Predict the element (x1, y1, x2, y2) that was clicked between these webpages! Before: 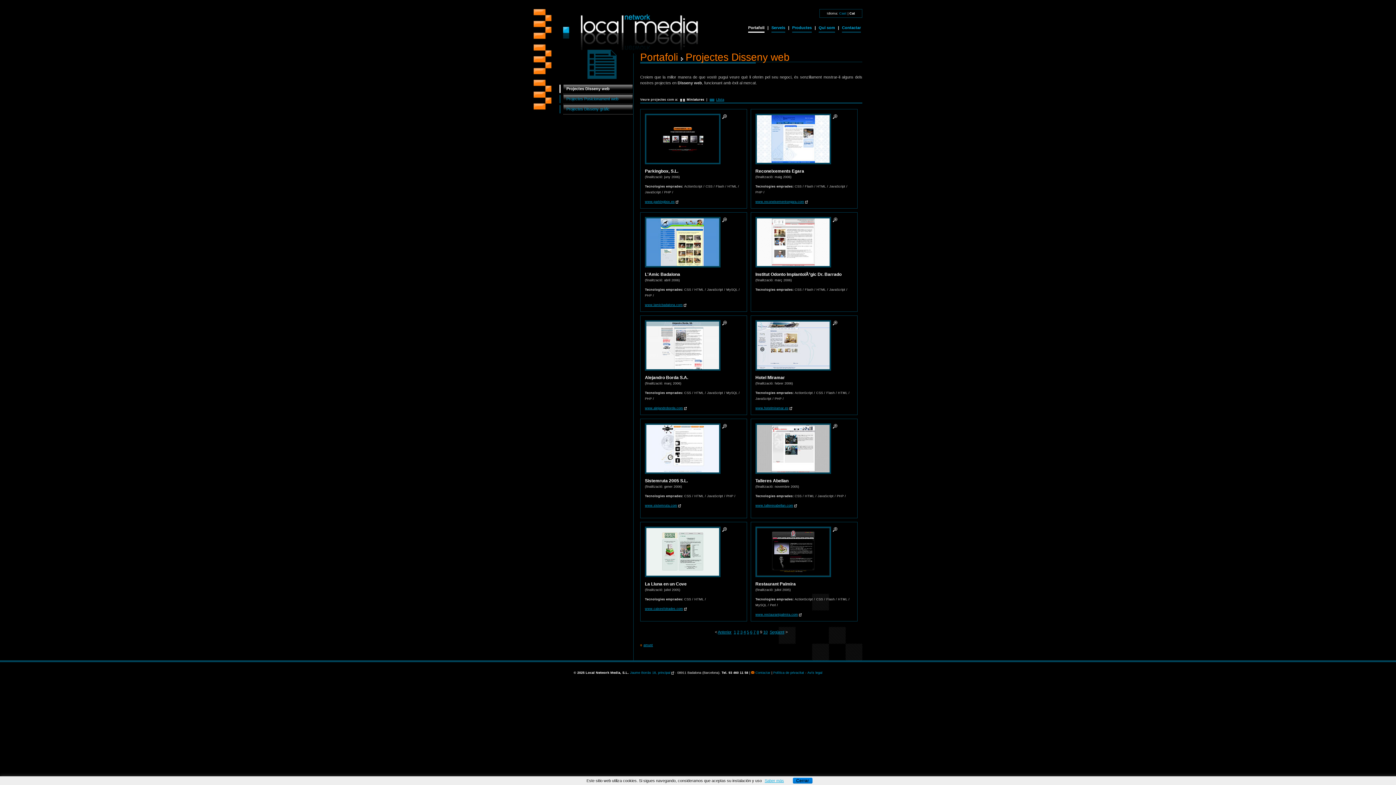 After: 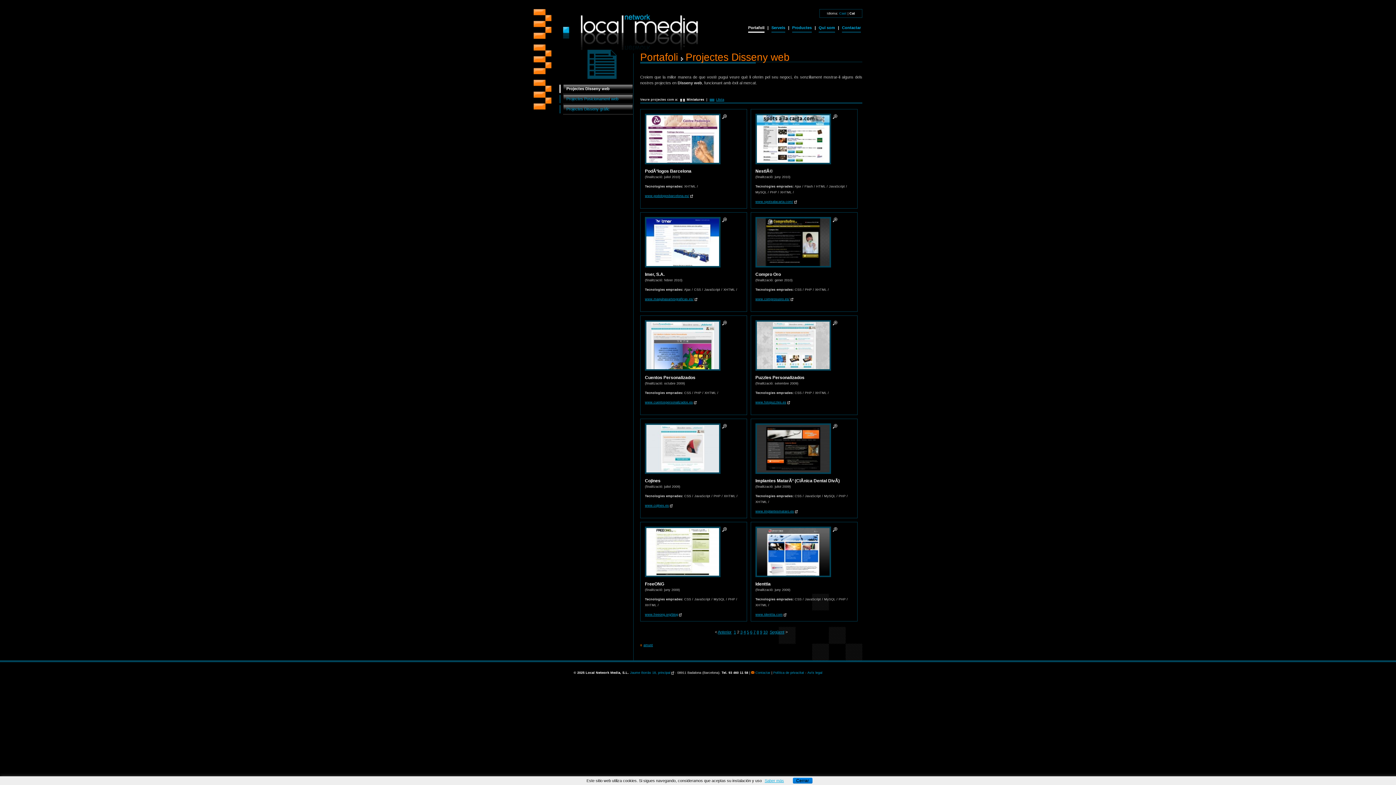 Action: bbox: (737, 630, 739, 634) label: 2